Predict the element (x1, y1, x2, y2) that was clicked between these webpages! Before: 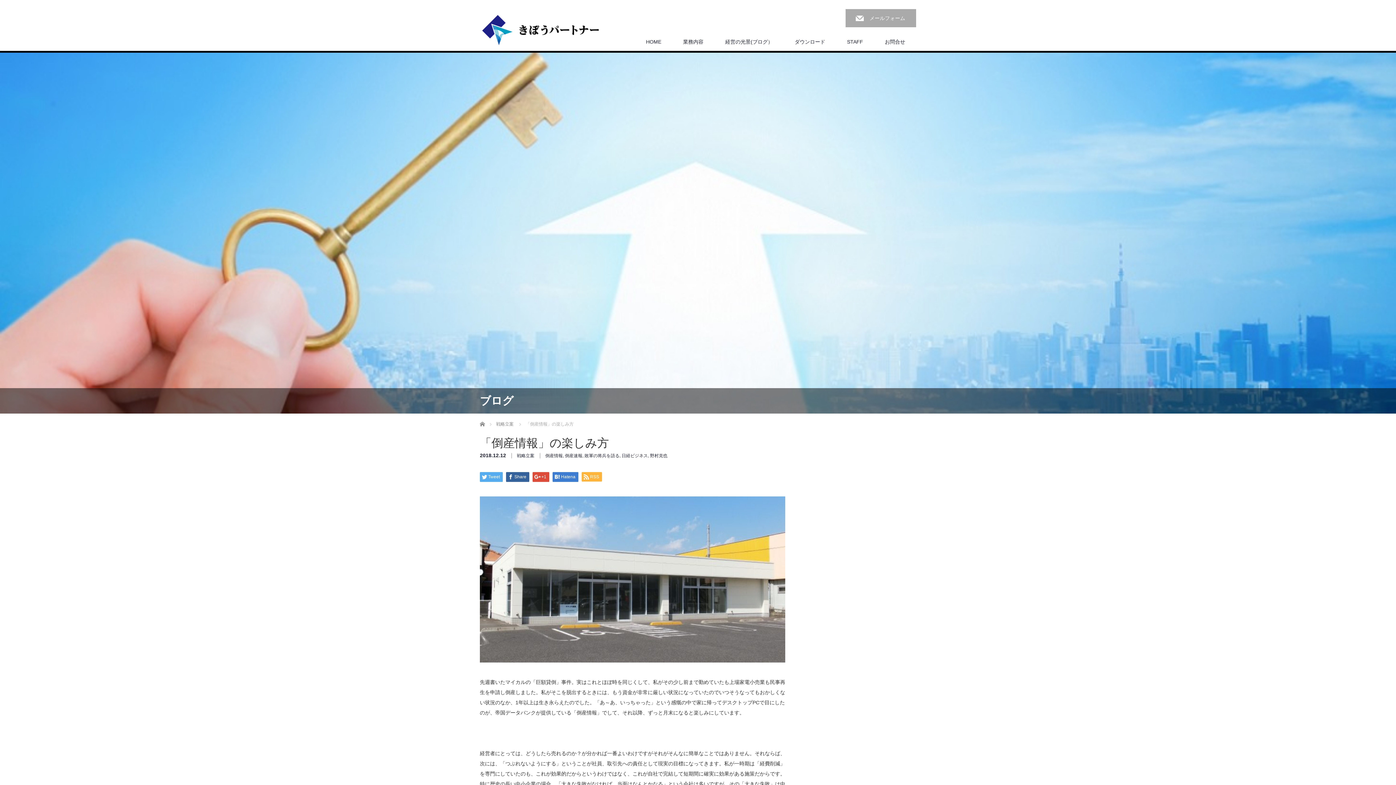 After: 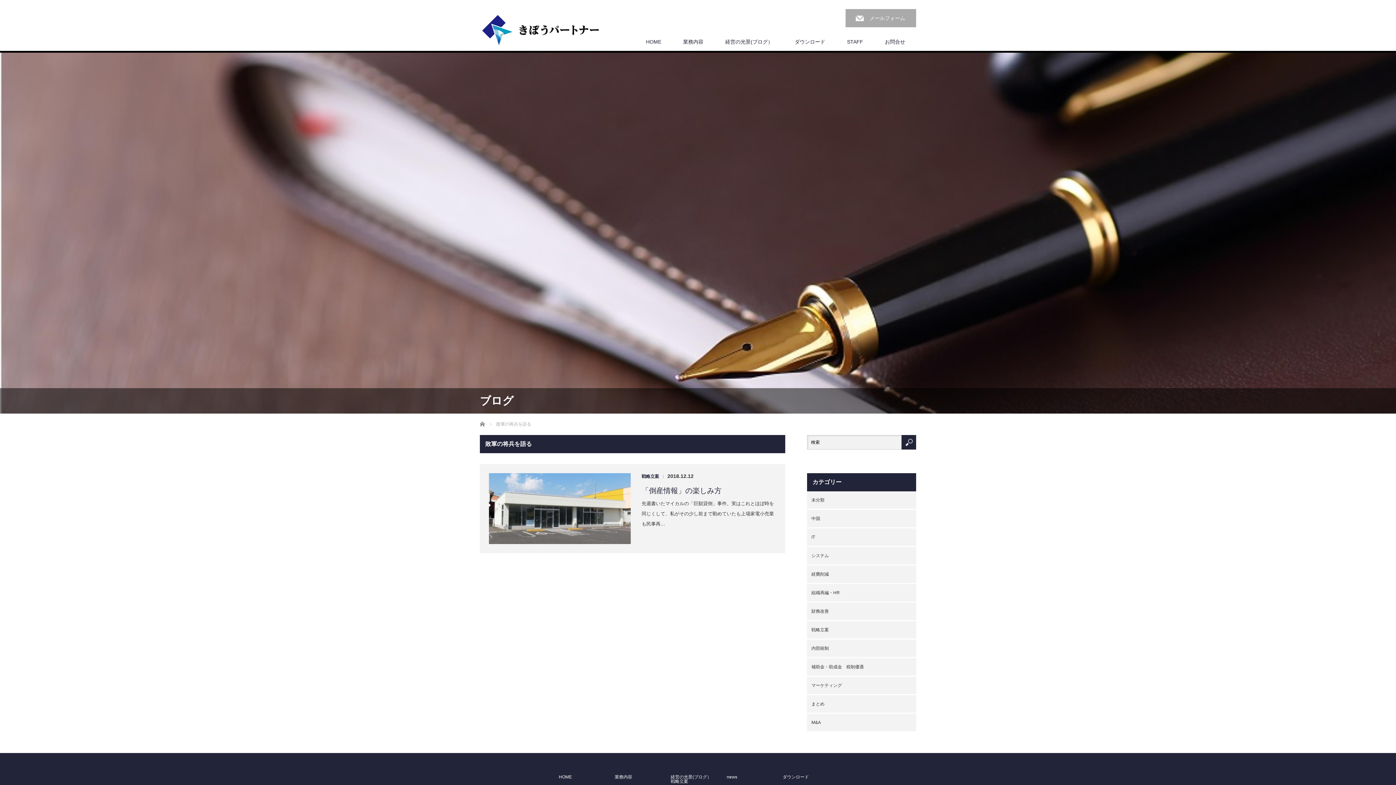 Action: label: 敗軍の将兵を語る bbox: (584, 453, 619, 458)